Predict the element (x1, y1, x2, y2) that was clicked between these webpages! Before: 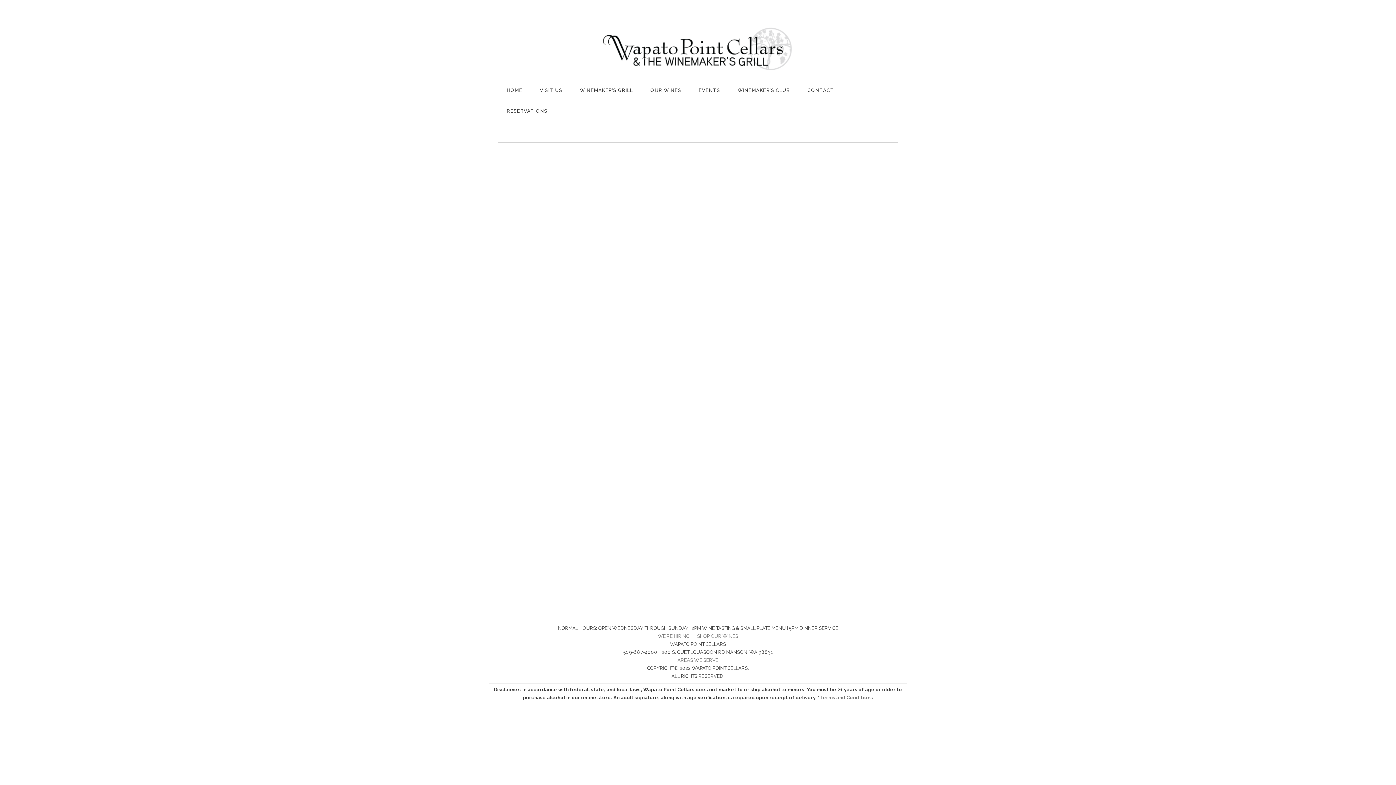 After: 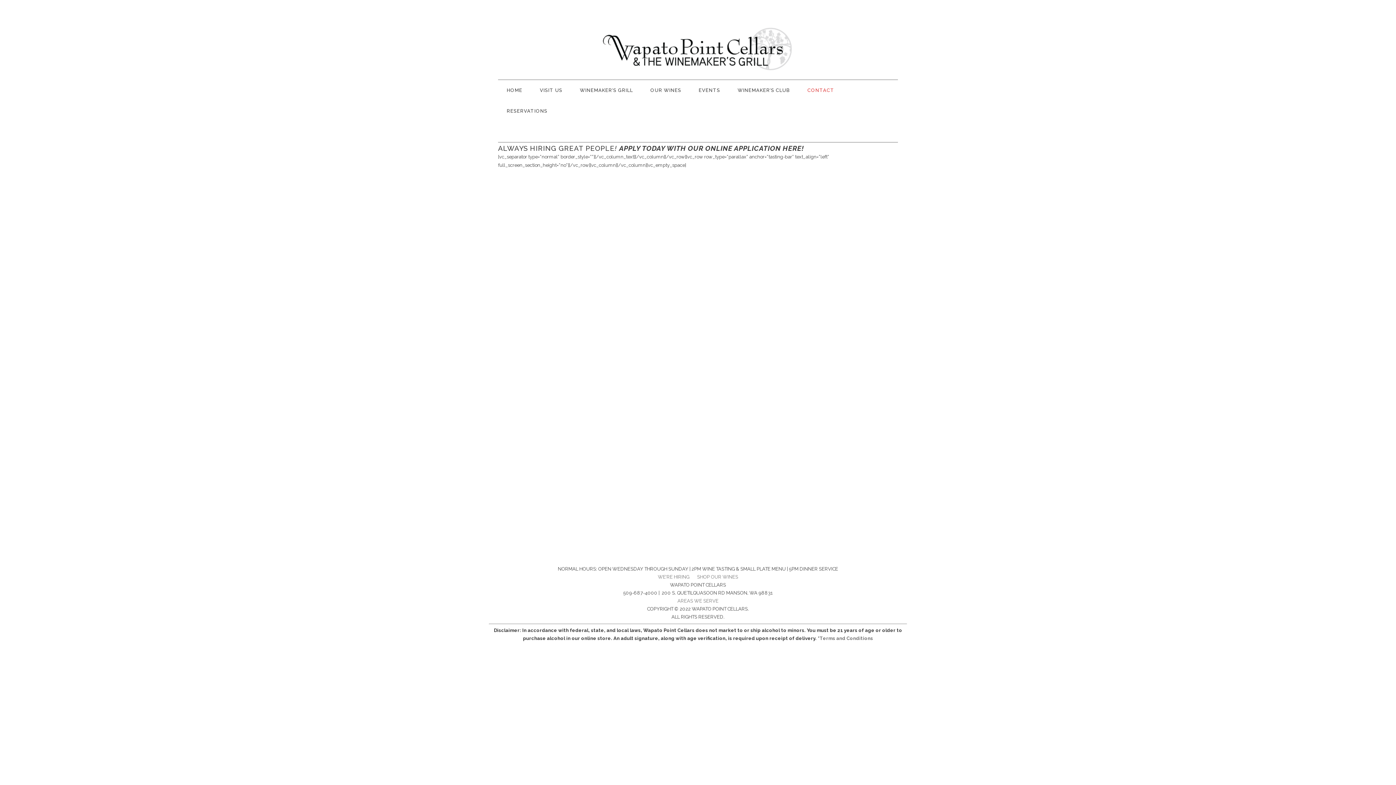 Action: bbox: (658, 633, 689, 639) label: WE’RE HIRING